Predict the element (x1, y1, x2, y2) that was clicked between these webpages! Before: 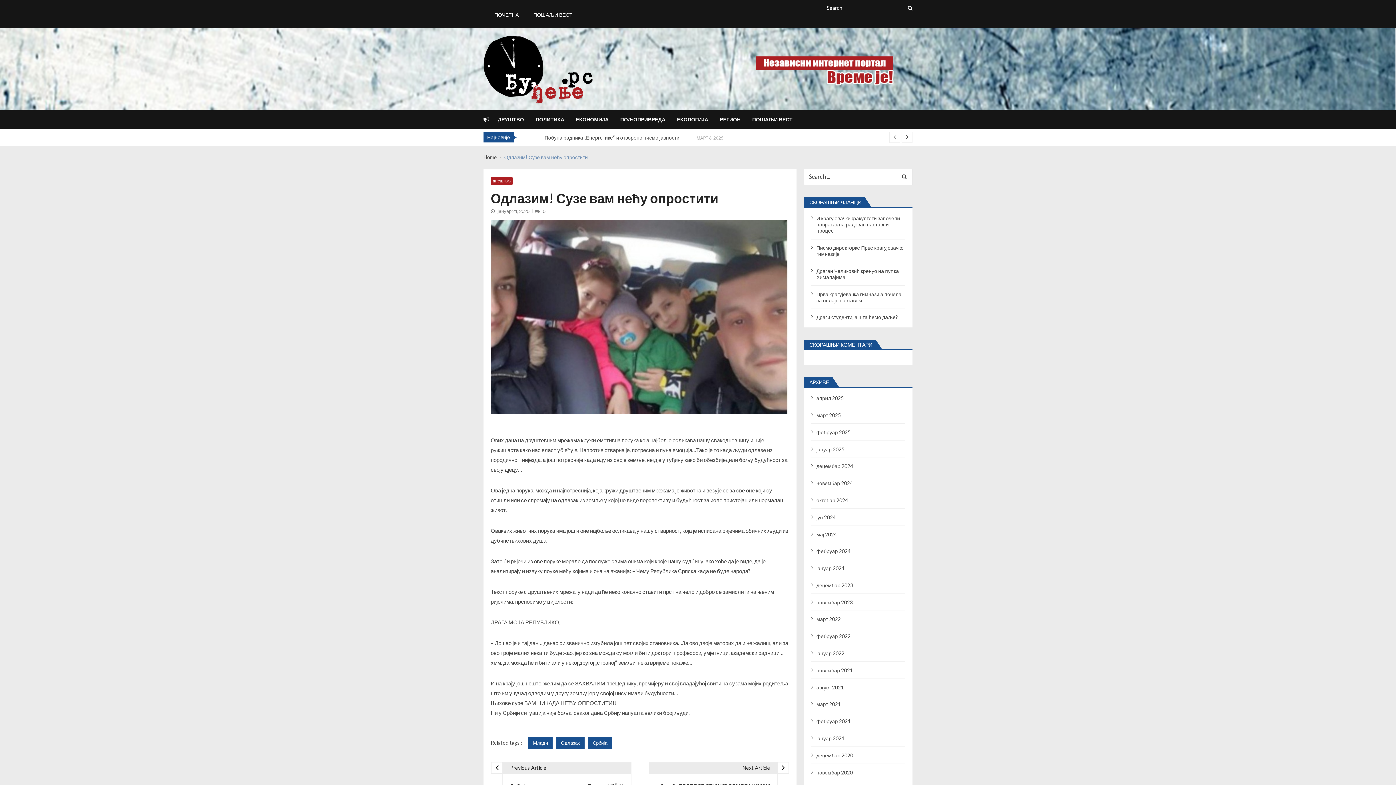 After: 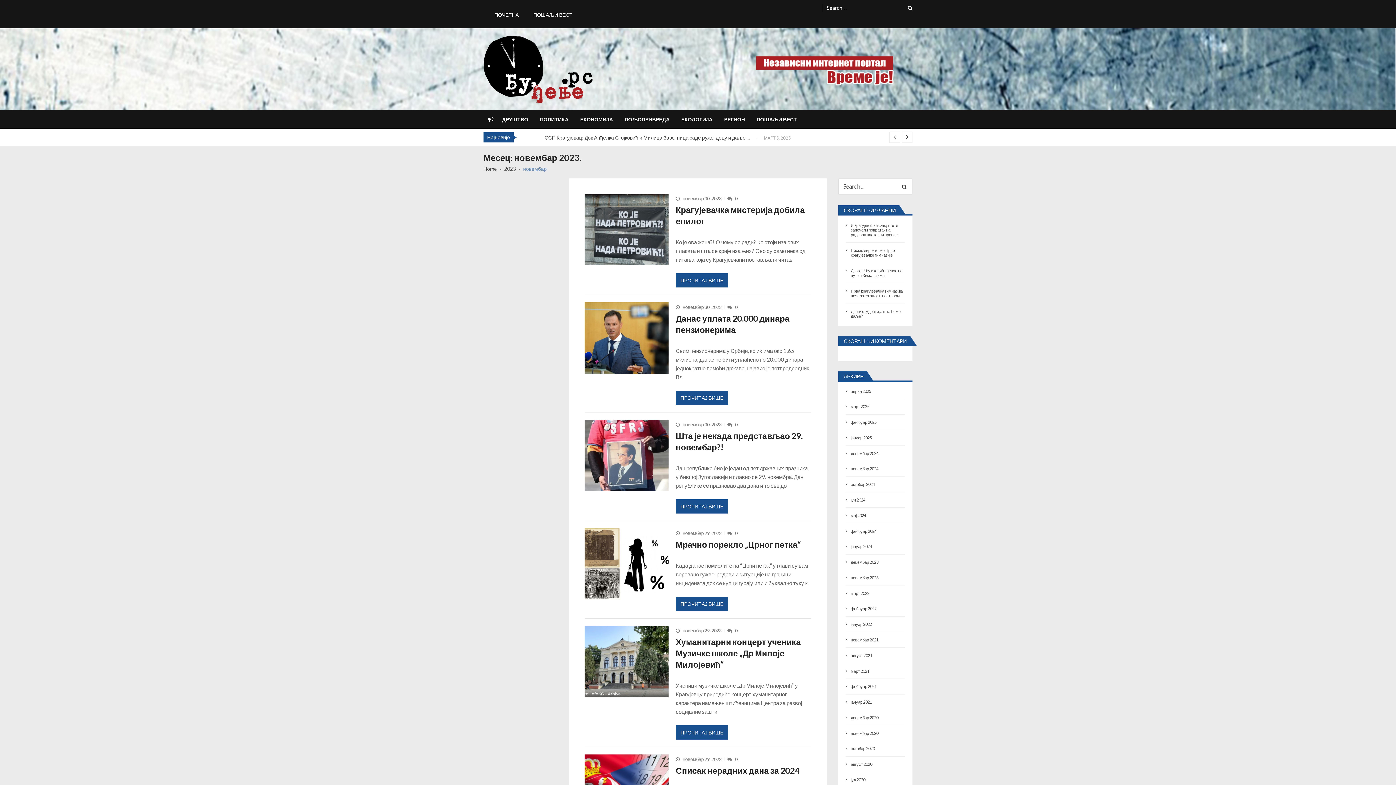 Action: bbox: (816, 599, 853, 605) label: новембар 2023